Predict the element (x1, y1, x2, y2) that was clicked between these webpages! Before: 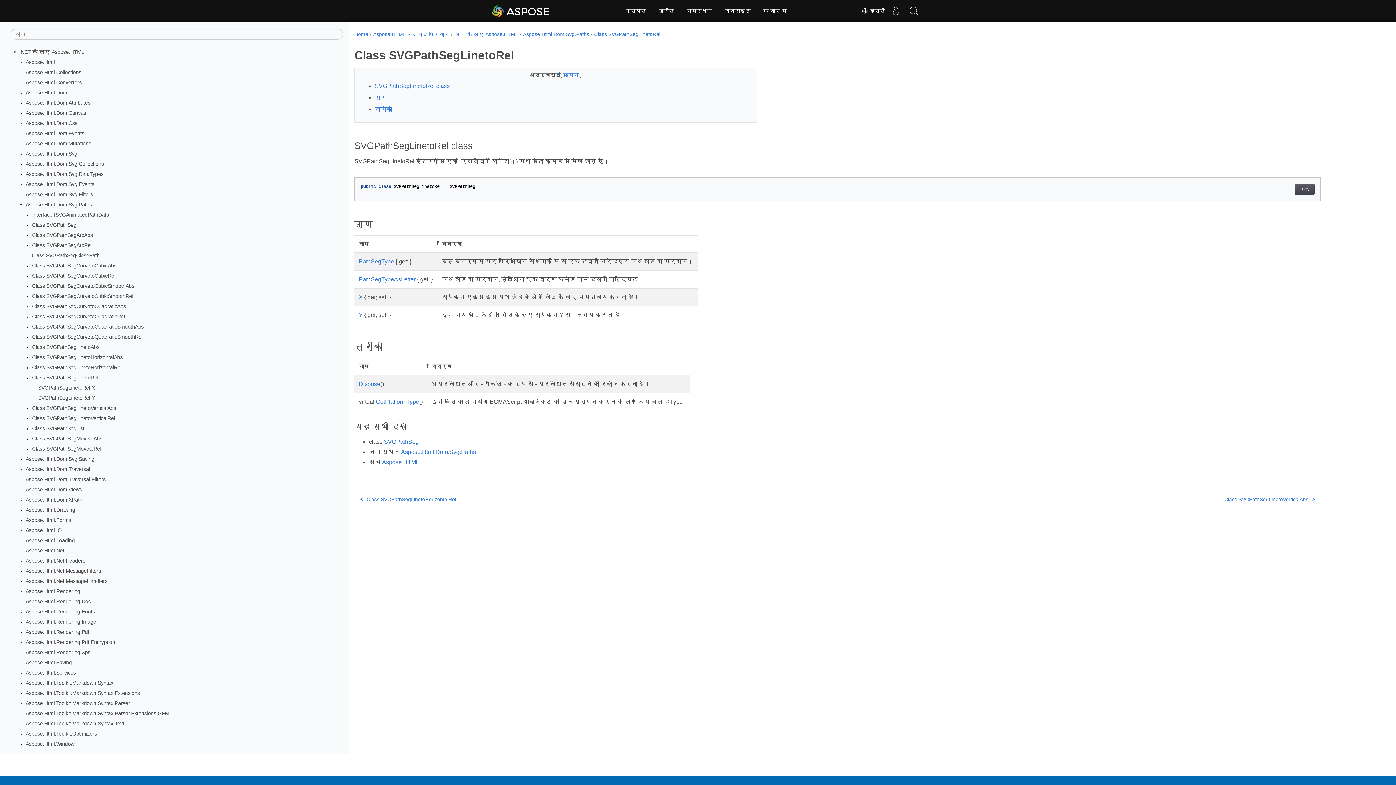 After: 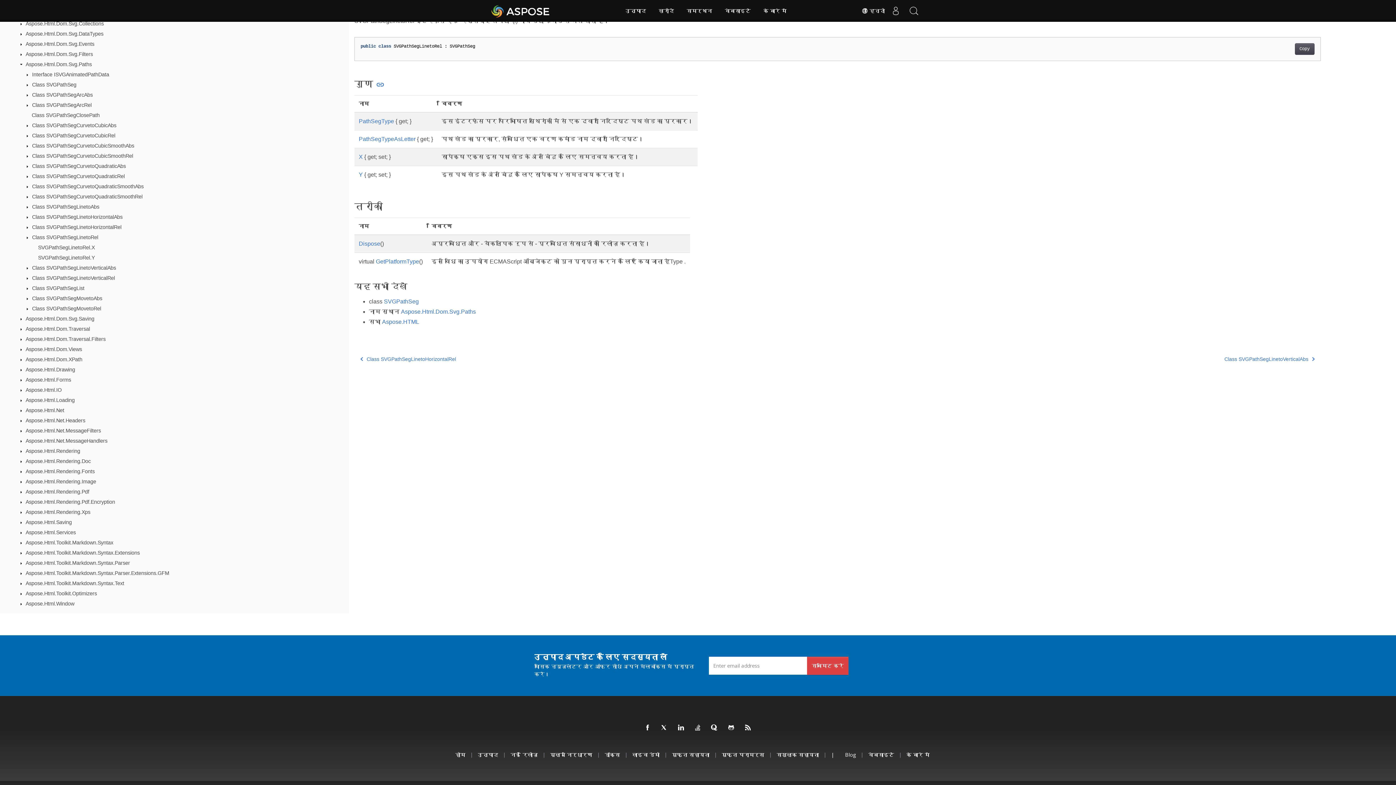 Action: label: SVGPathSegLinetoRel class bbox: (374, 81, 751, 93)